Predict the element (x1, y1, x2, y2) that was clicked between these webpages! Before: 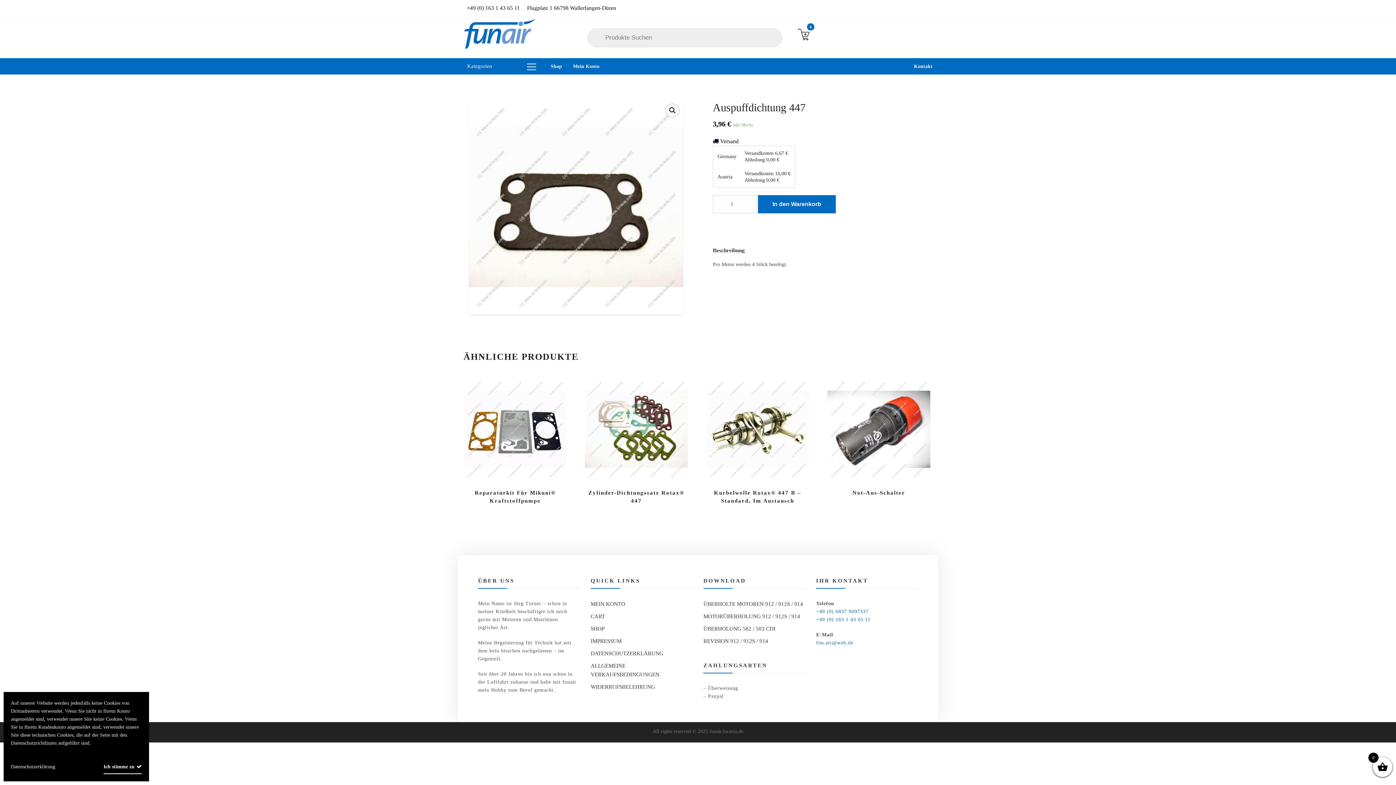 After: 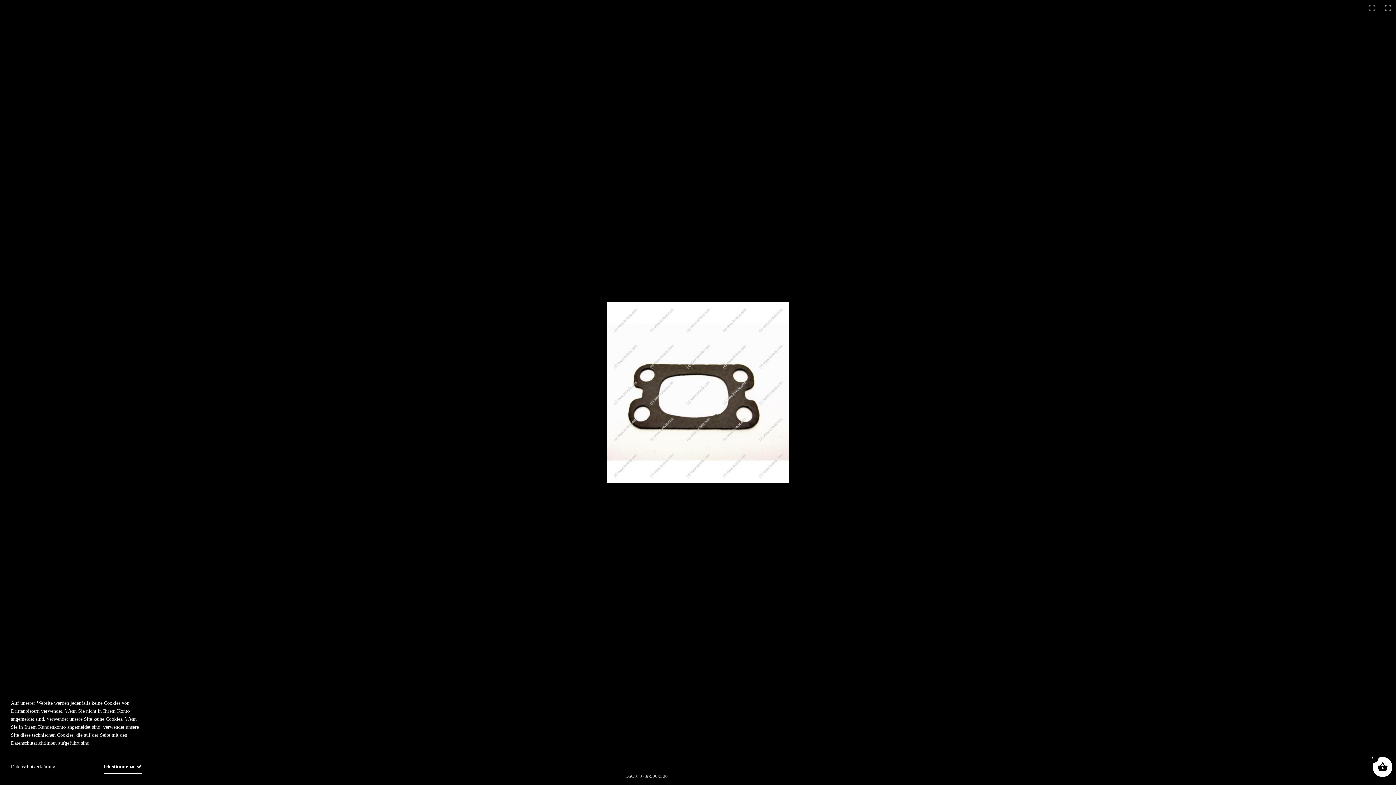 Action: label: 🔍 bbox: (665, 103, 679, 117)